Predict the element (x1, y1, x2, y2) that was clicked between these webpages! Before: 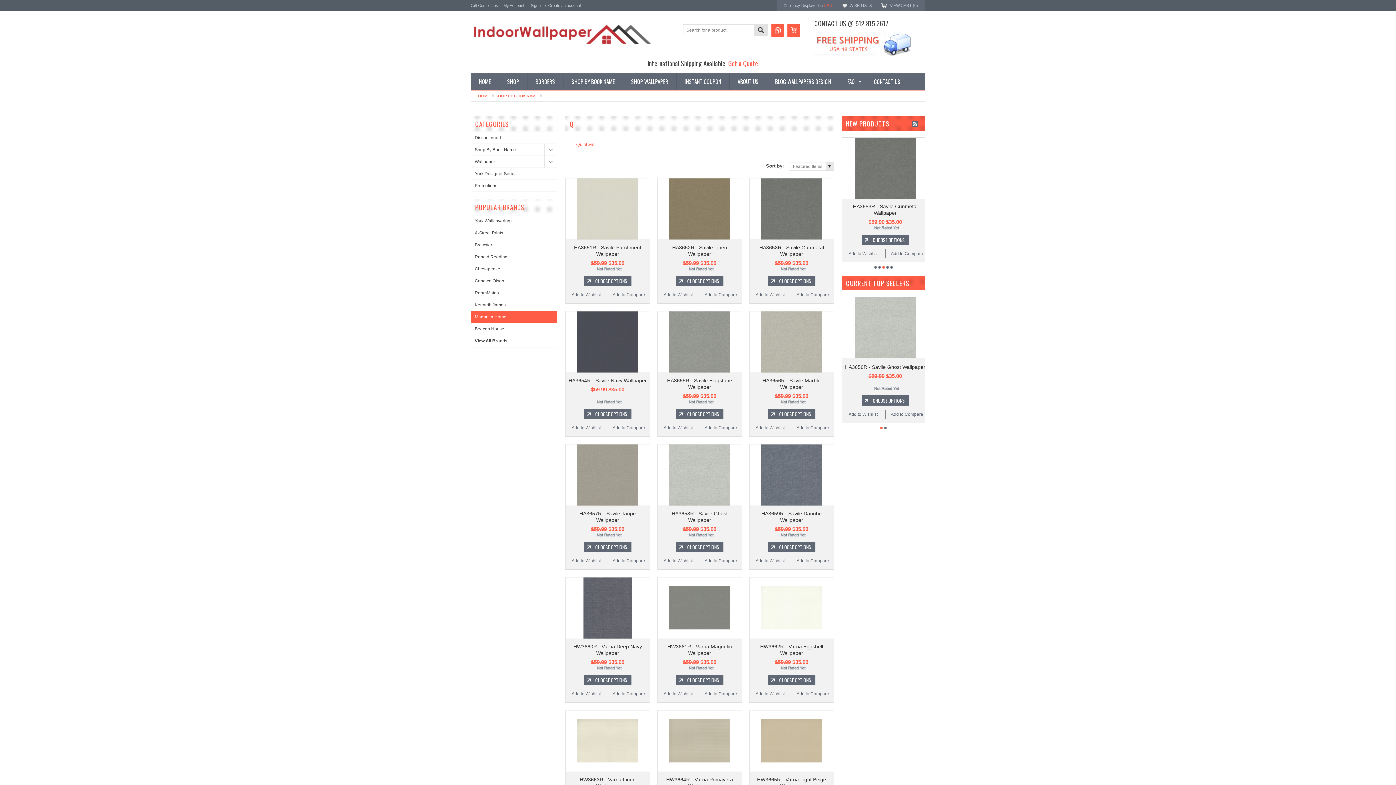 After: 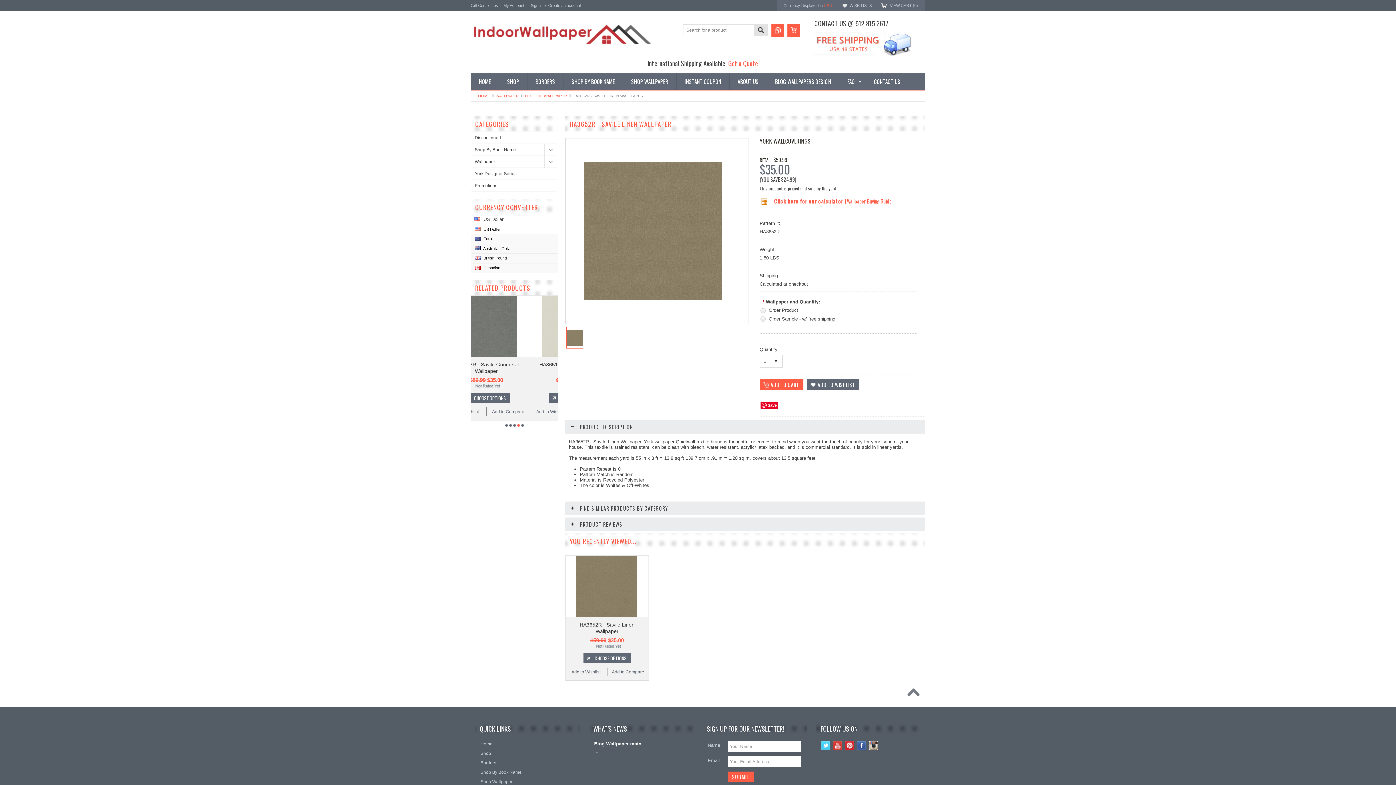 Action: label: CHOOSE OPTIONS bbox: (676, 275, 723, 286)